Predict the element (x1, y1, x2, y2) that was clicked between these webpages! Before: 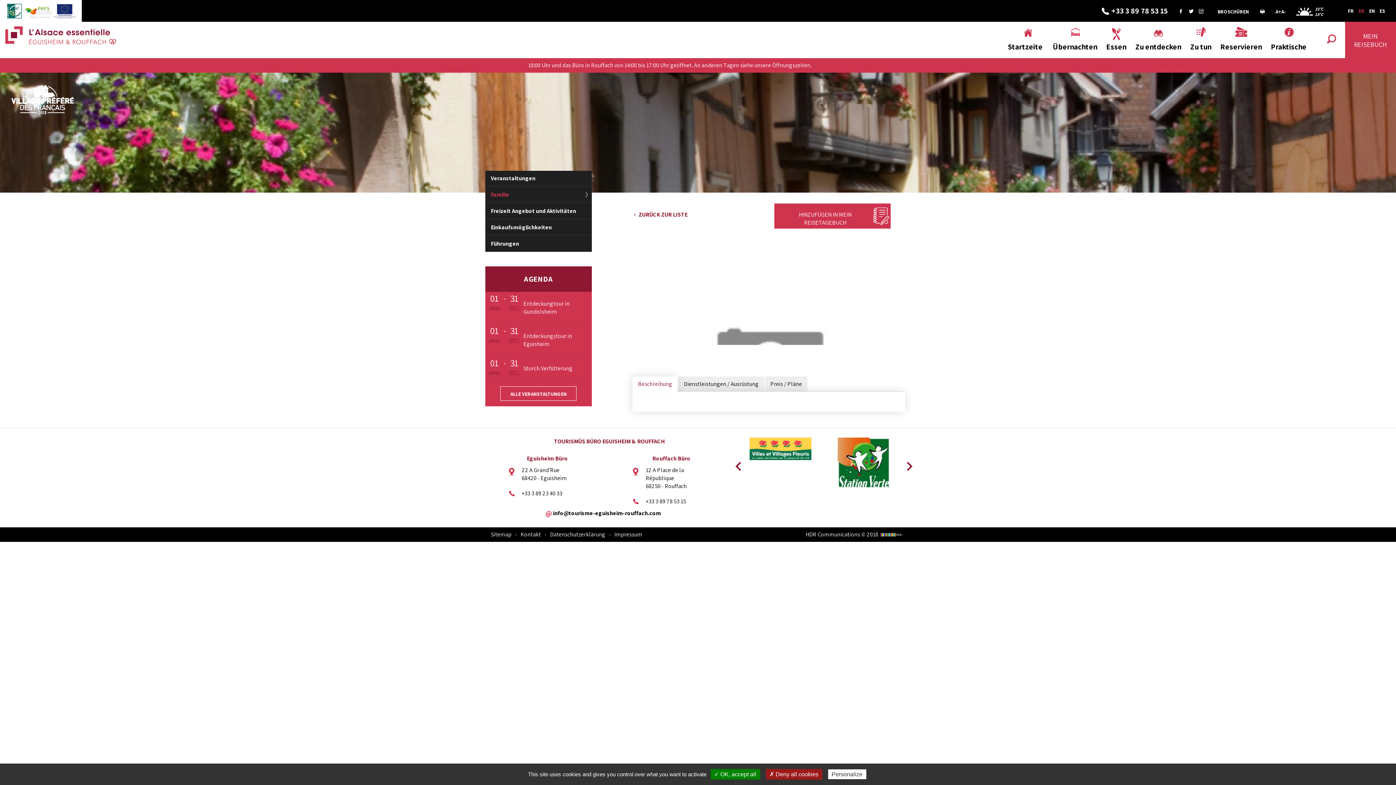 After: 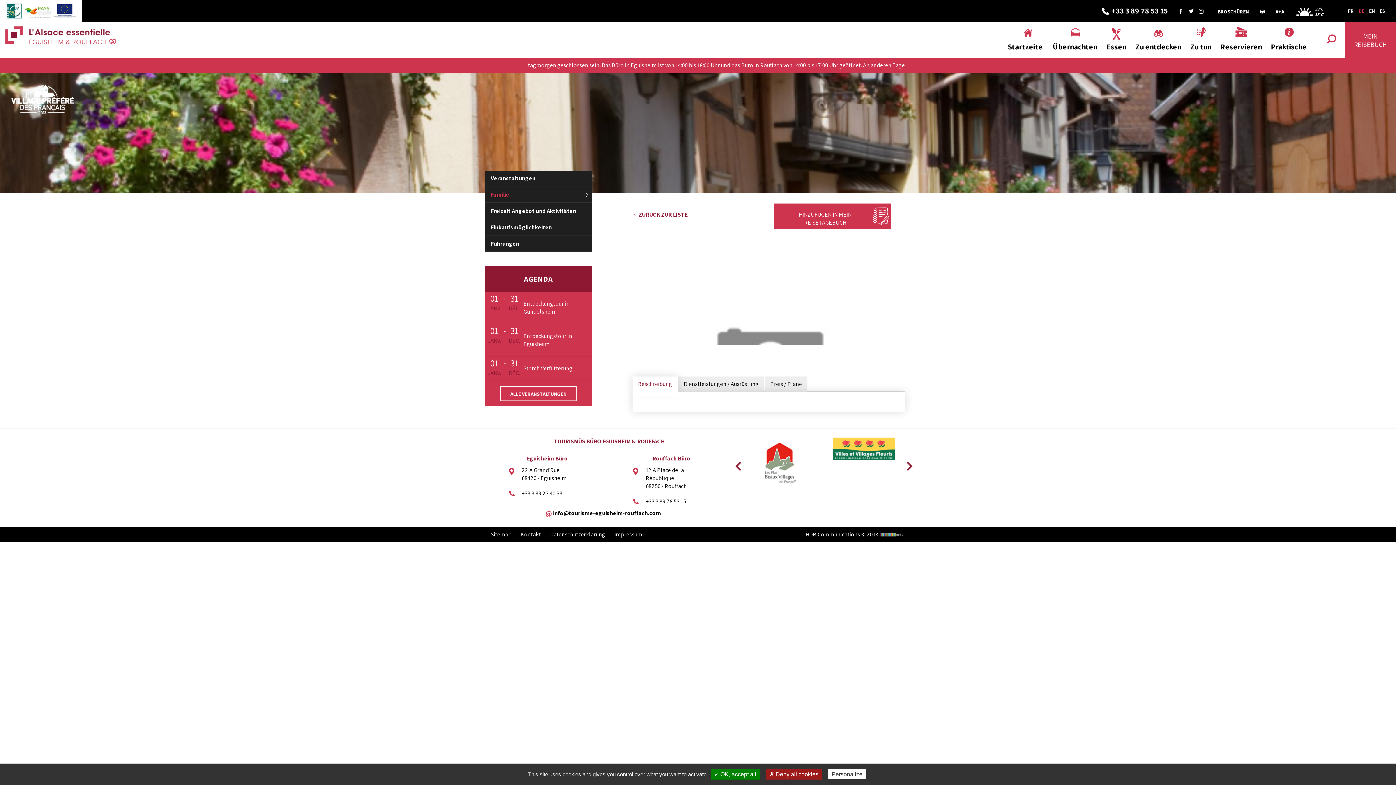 Action: bbox: (632, 376, 677, 392) label: Beschreibung